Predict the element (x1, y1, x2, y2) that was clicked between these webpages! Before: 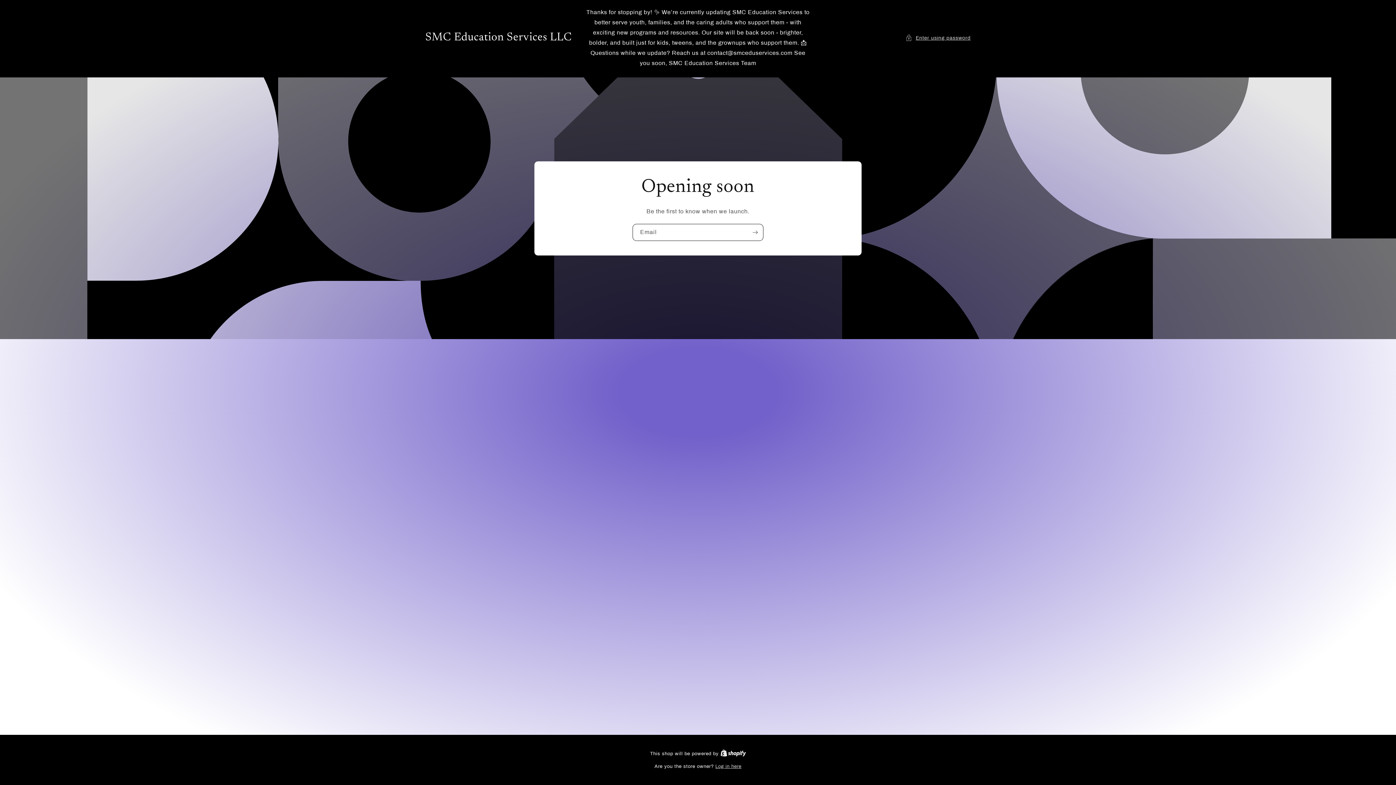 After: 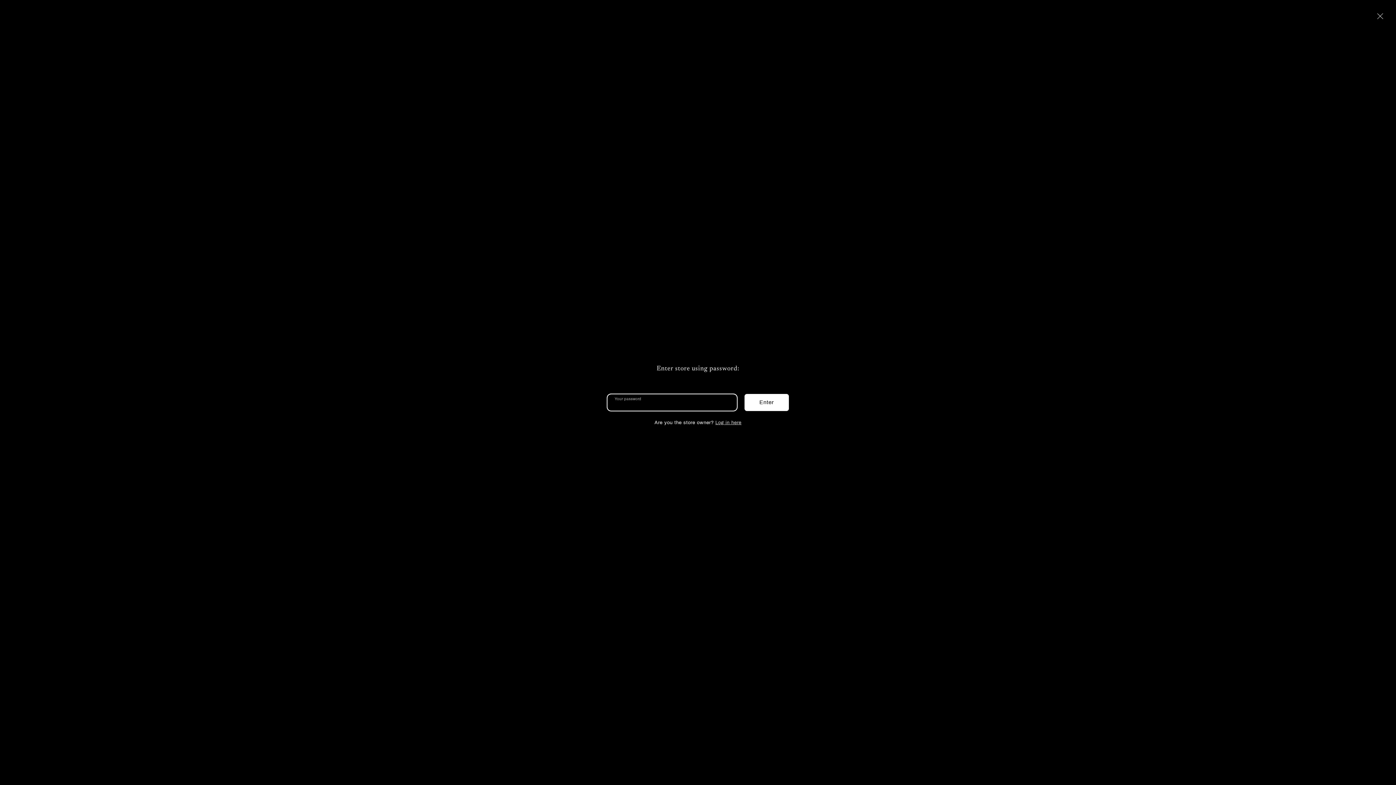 Action: label: Enter using password bbox: (905, 33, 970, 42)